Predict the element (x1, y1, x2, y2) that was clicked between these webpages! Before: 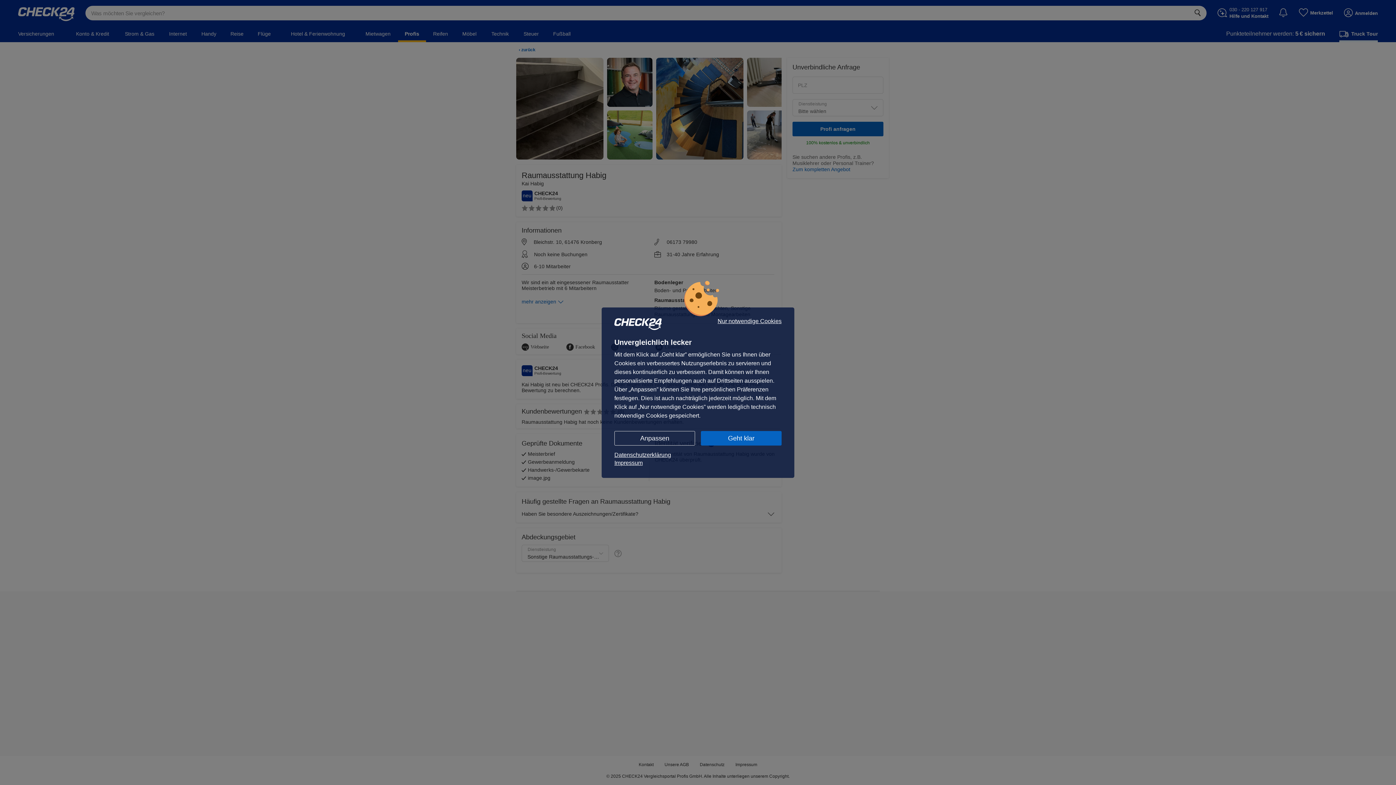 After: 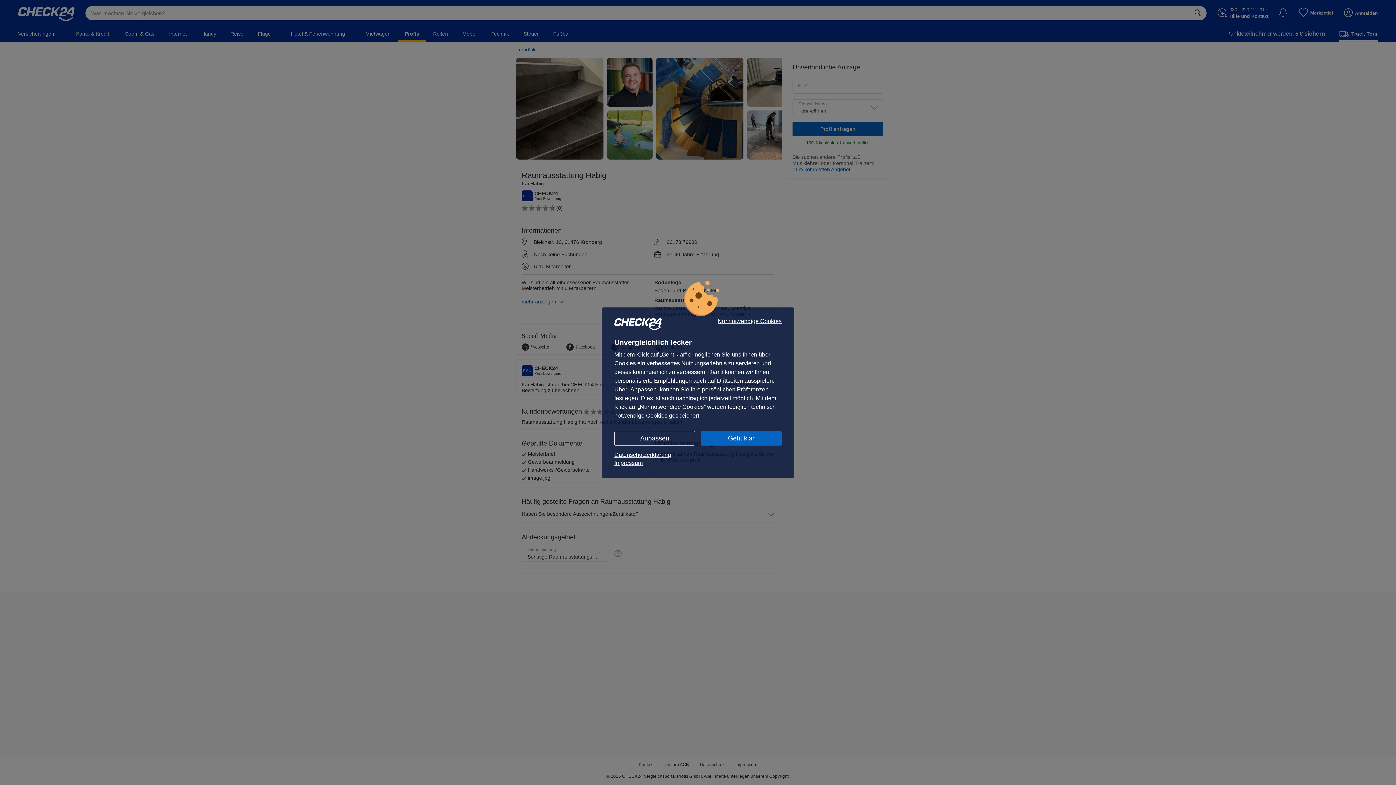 Action: label: Impressum bbox: (614, 459, 781, 467)